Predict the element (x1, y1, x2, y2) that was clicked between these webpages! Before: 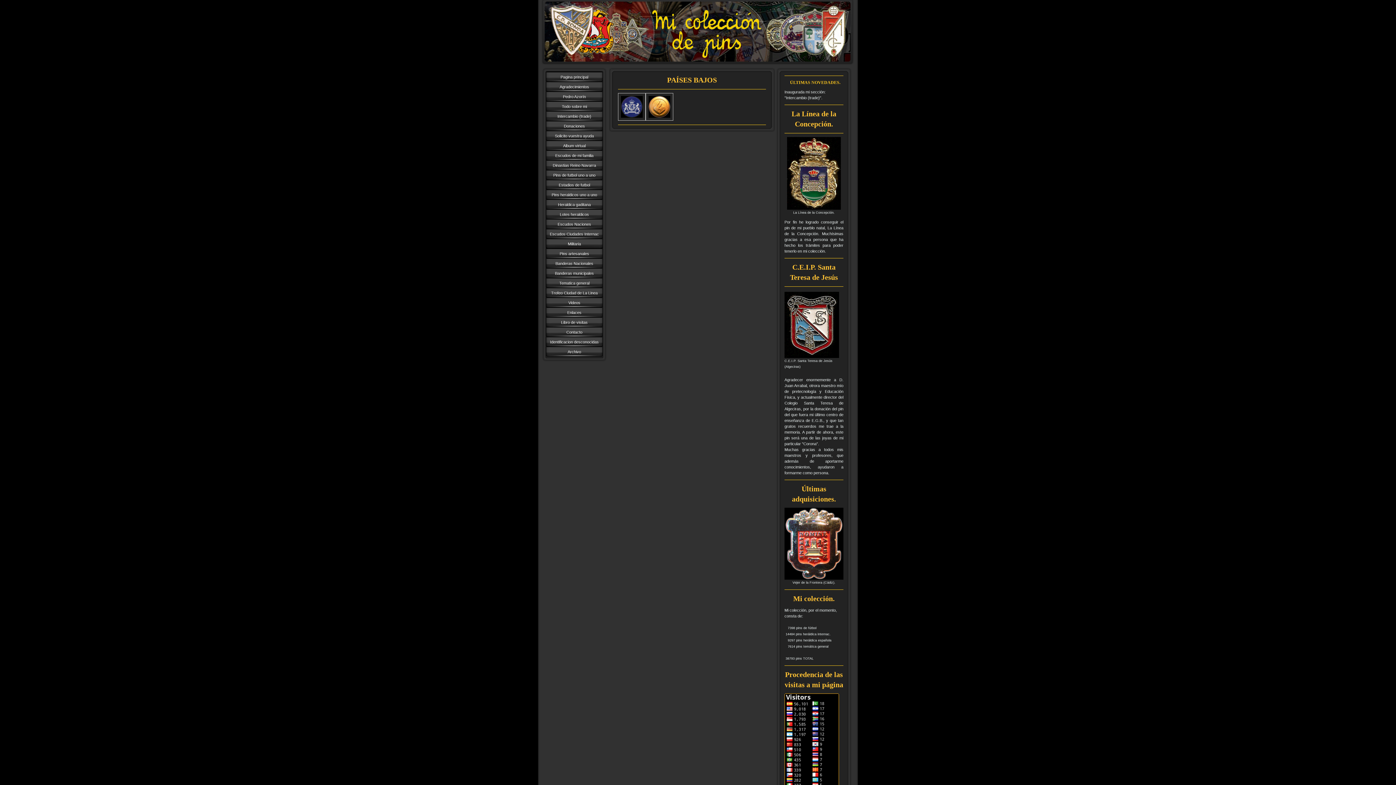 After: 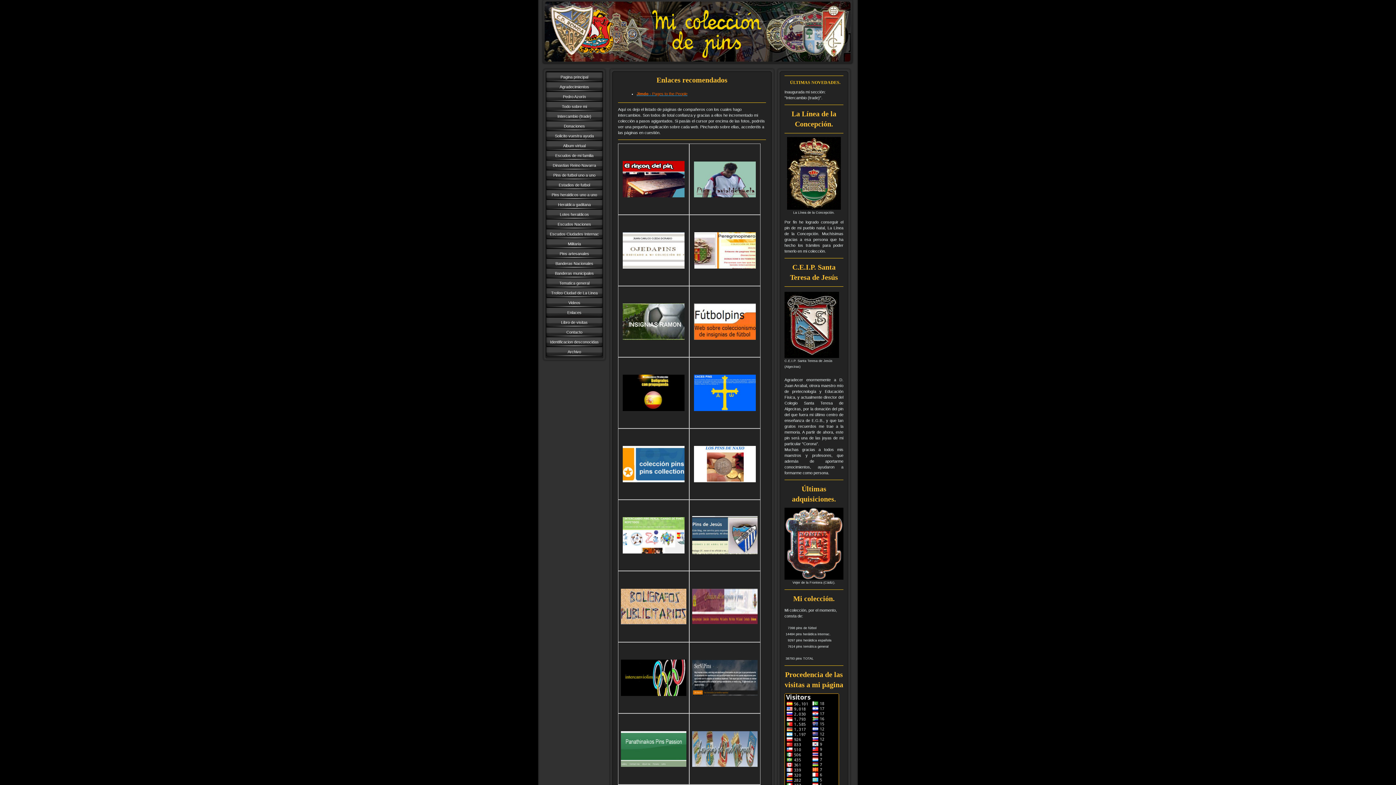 Action: bbox: (546, 307, 602, 317) label: Enlaces